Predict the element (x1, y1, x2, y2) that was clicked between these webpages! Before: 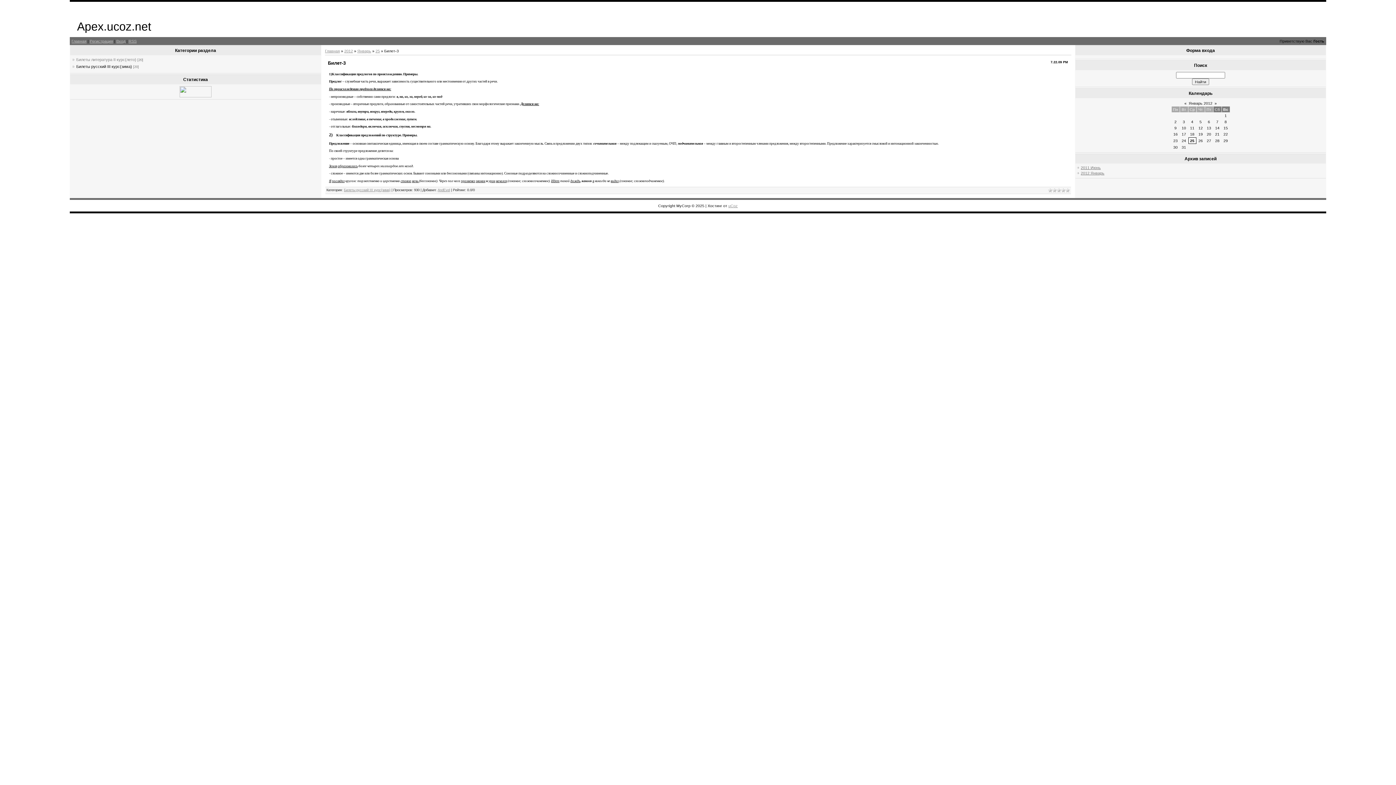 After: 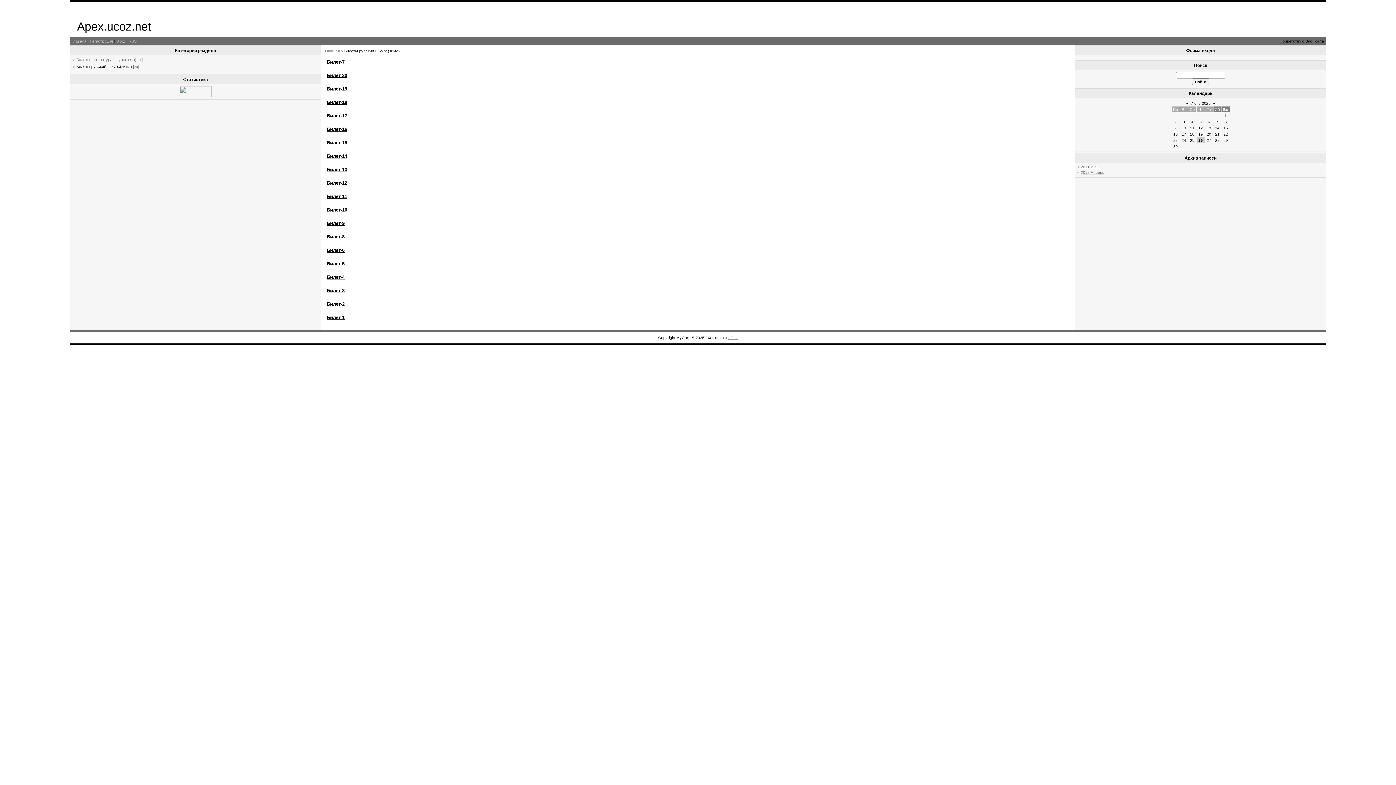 Action: label: Билеты русский III курс(зима) bbox: (344, 188, 390, 191)